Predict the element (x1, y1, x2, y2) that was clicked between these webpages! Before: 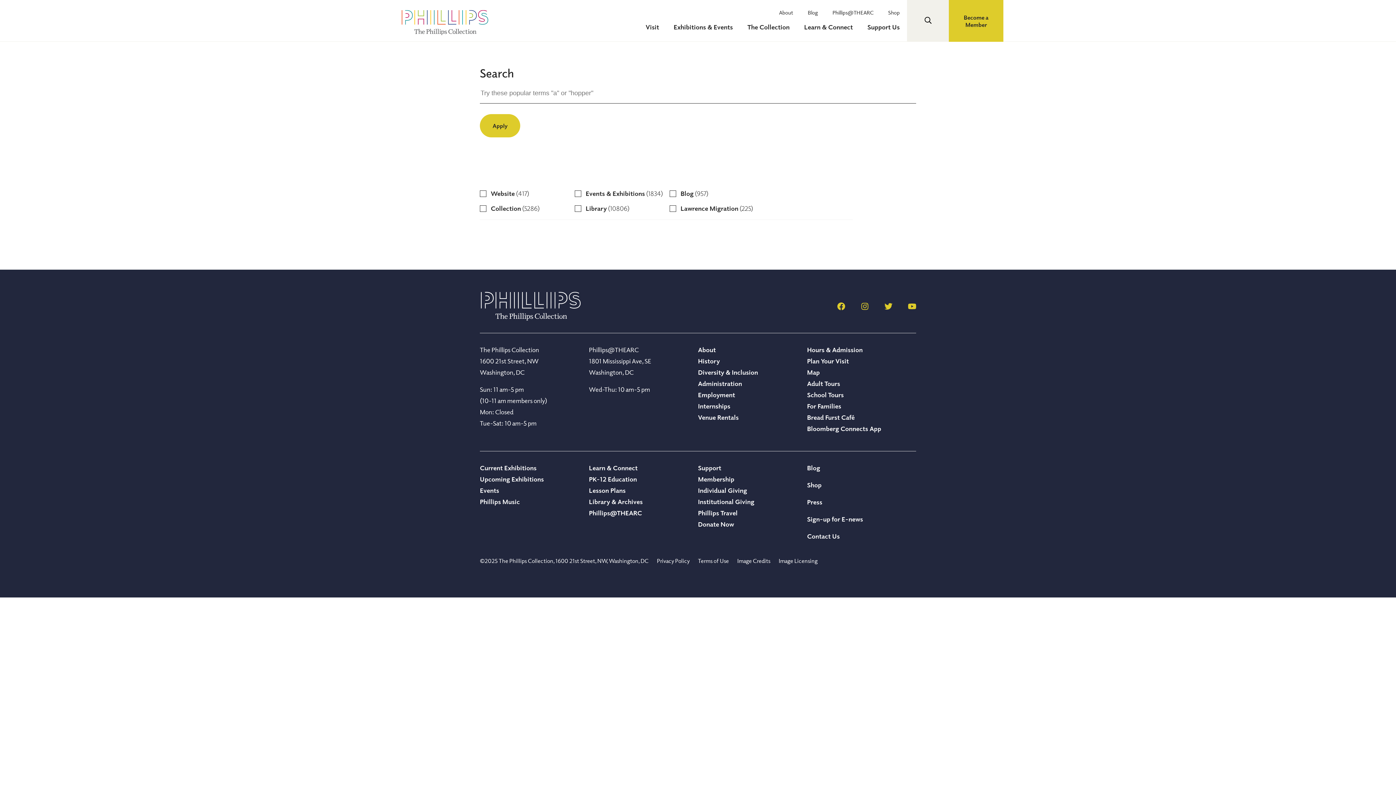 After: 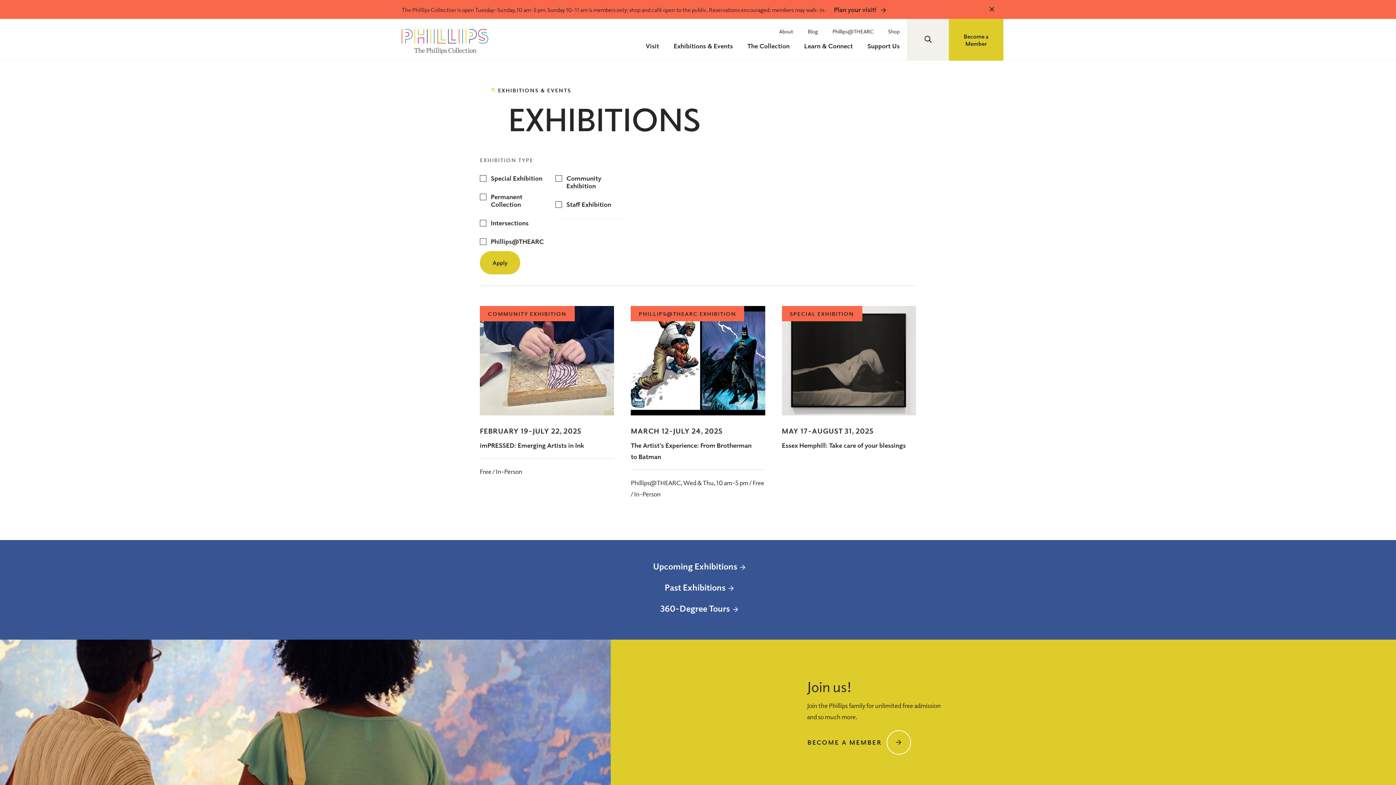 Action: label: Current Exhibitions bbox: (480, 460, 536, 475)